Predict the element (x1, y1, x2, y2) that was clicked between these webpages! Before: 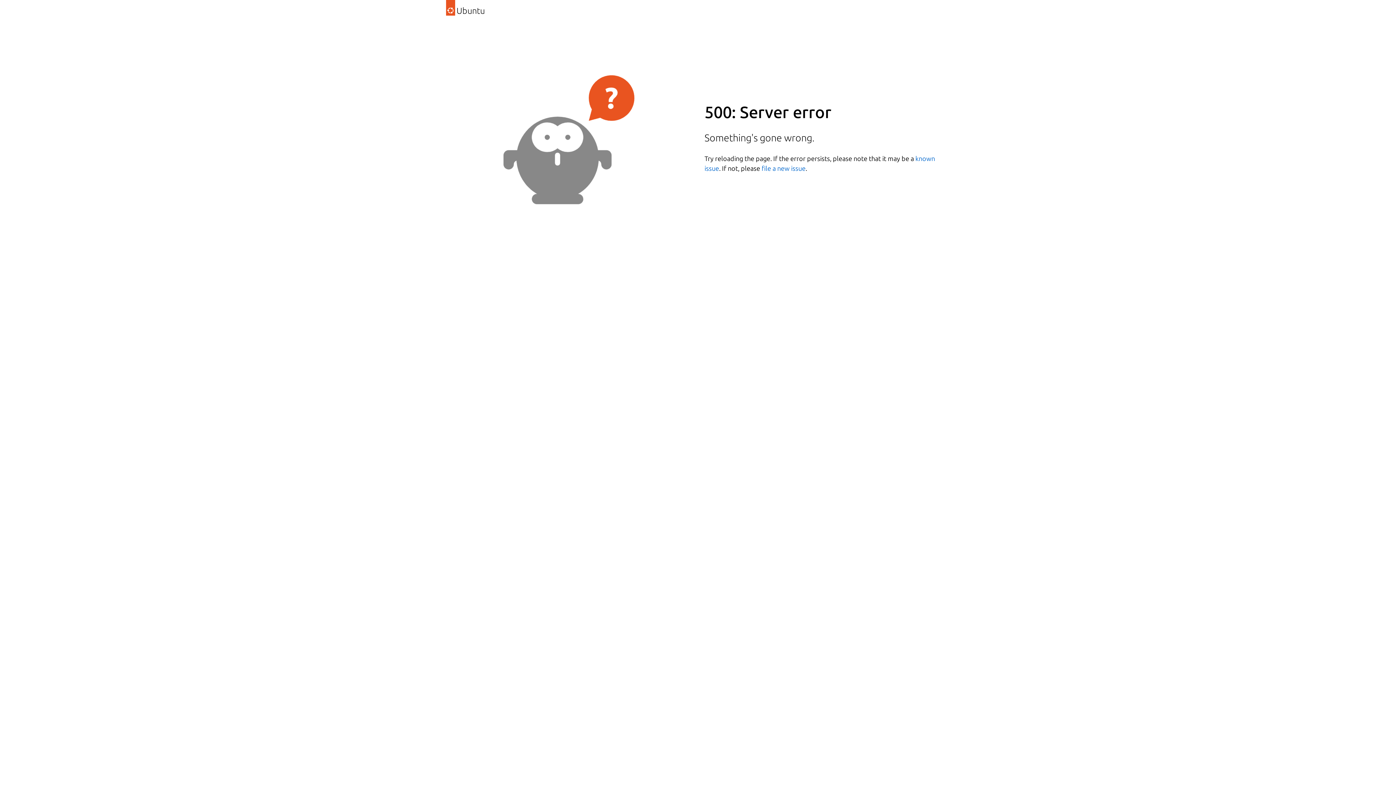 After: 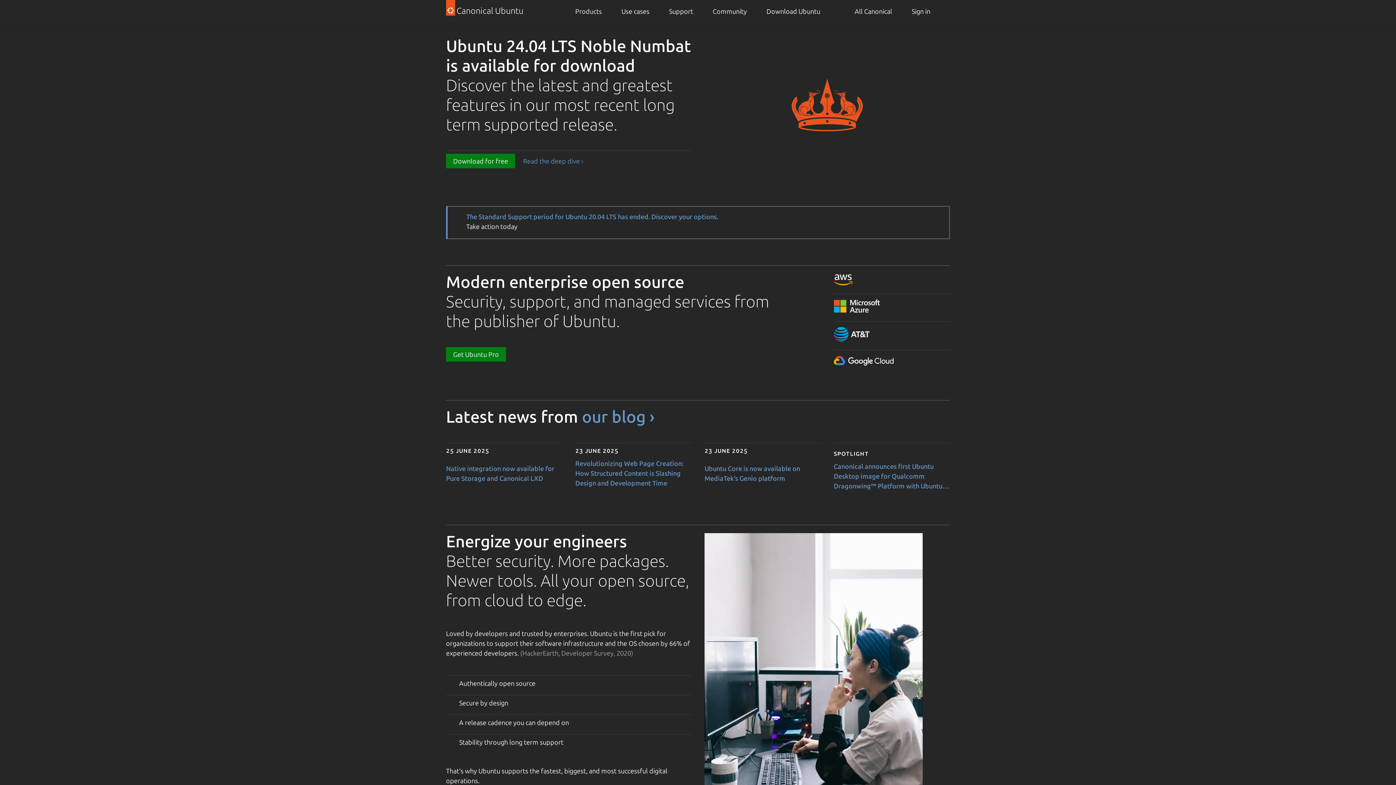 Action: bbox: (446, 0, 485, 22) label: Ubuntu